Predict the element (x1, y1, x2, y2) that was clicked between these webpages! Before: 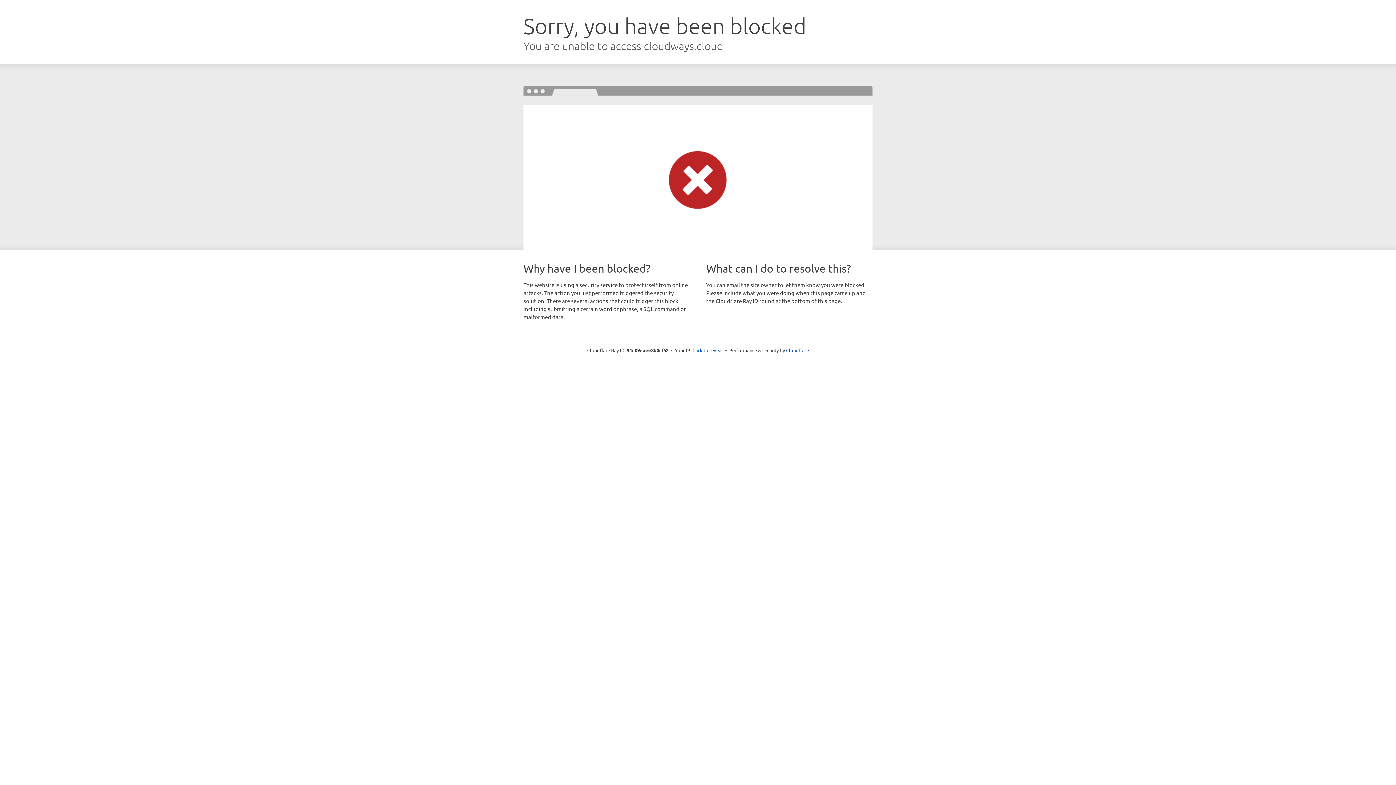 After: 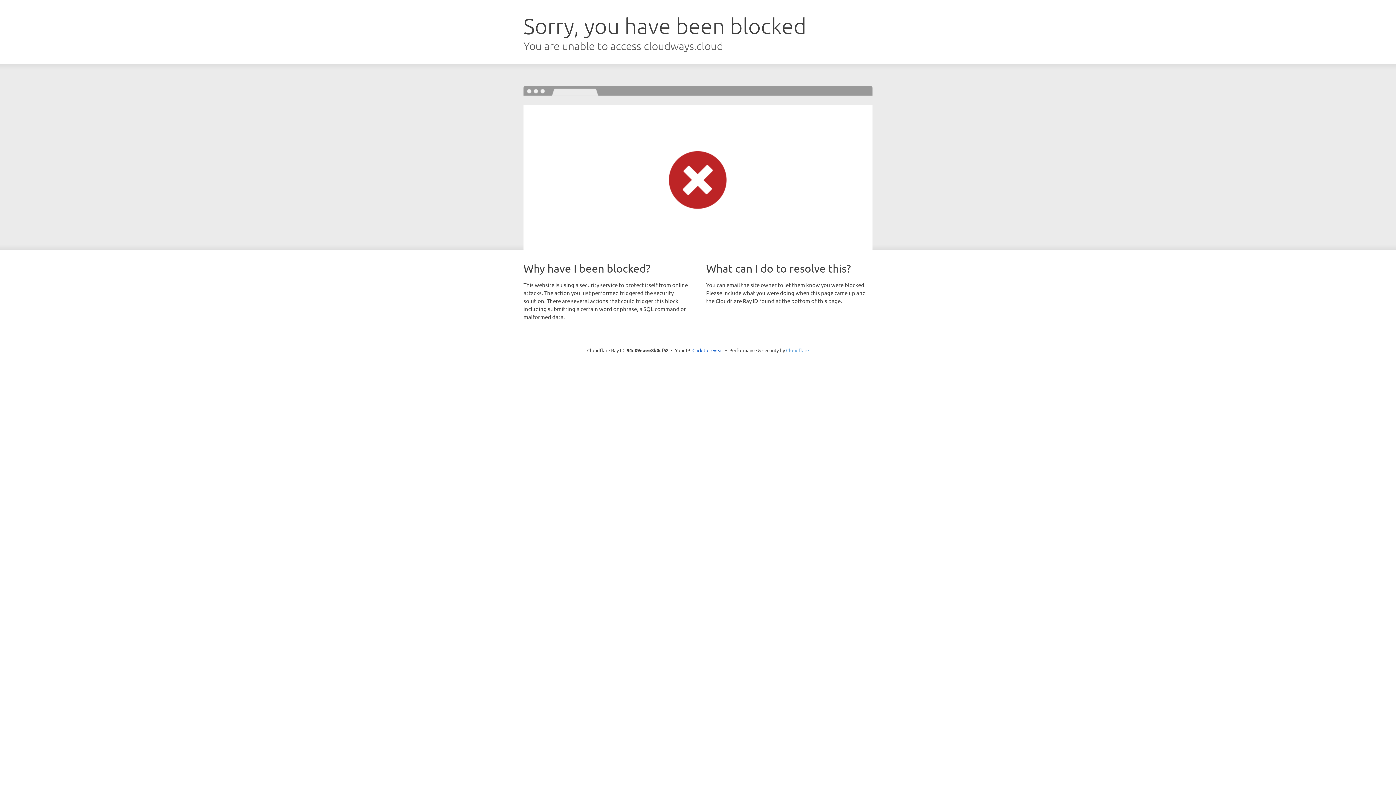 Action: bbox: (786, 347, 809, 353) label: Cloudflare